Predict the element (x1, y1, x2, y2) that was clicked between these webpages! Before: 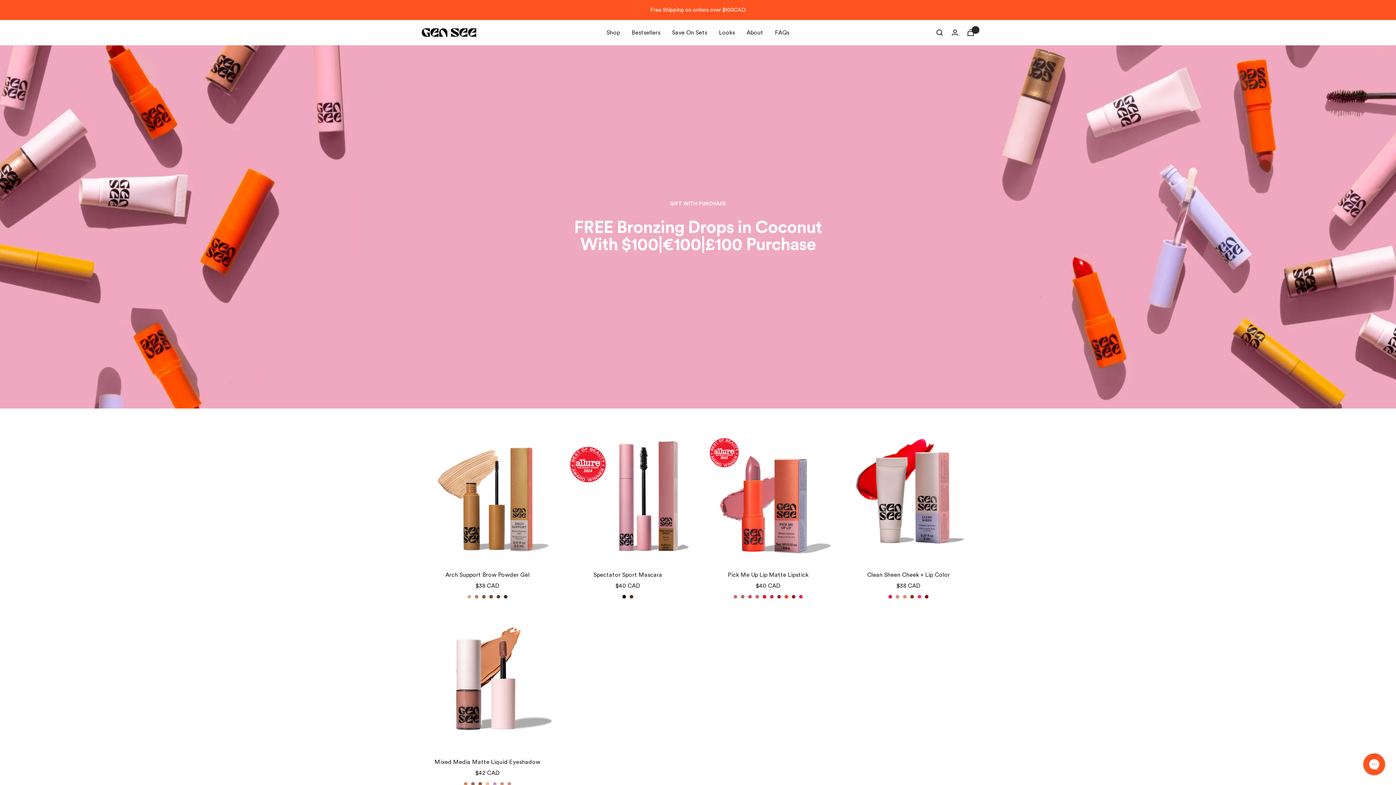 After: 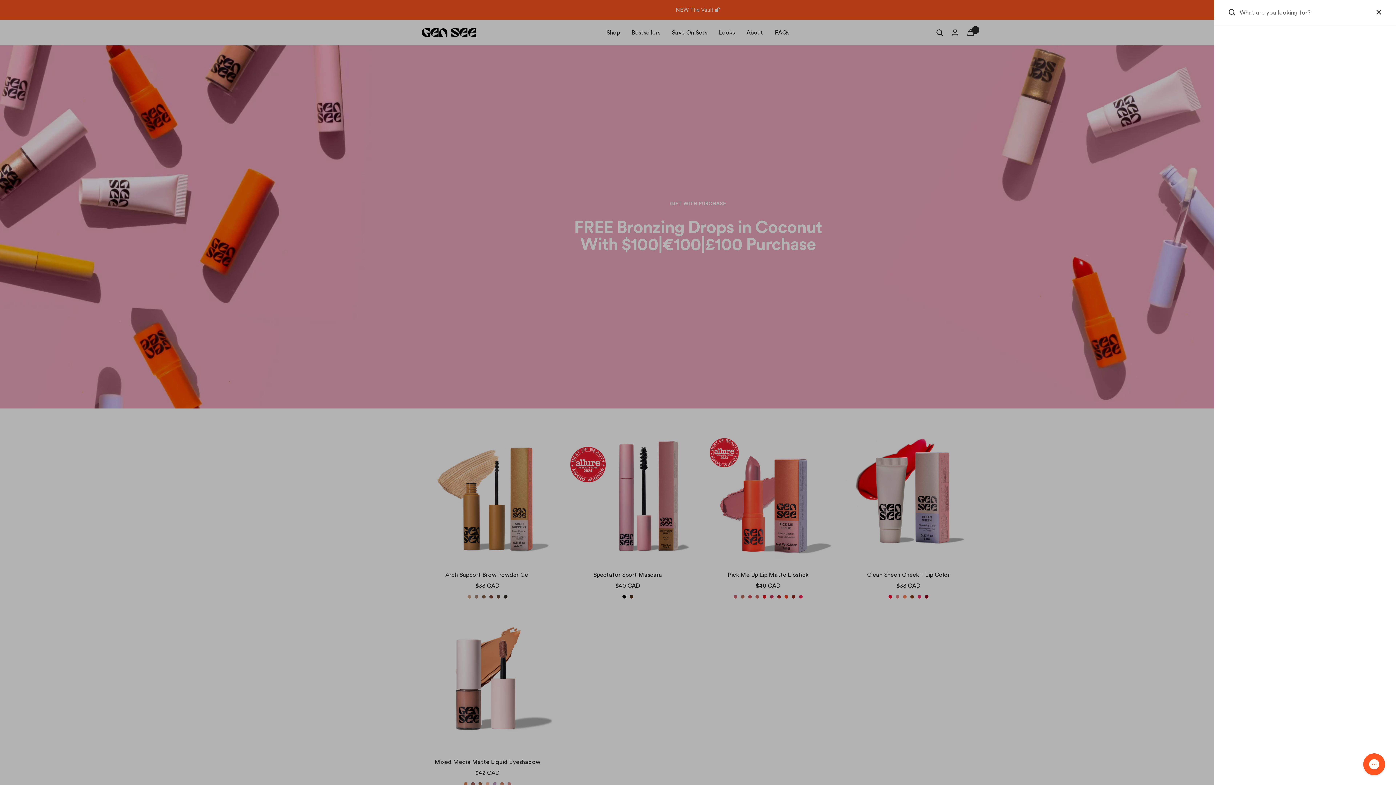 Action: label: Search bbox: (936, 29, 943, 35)